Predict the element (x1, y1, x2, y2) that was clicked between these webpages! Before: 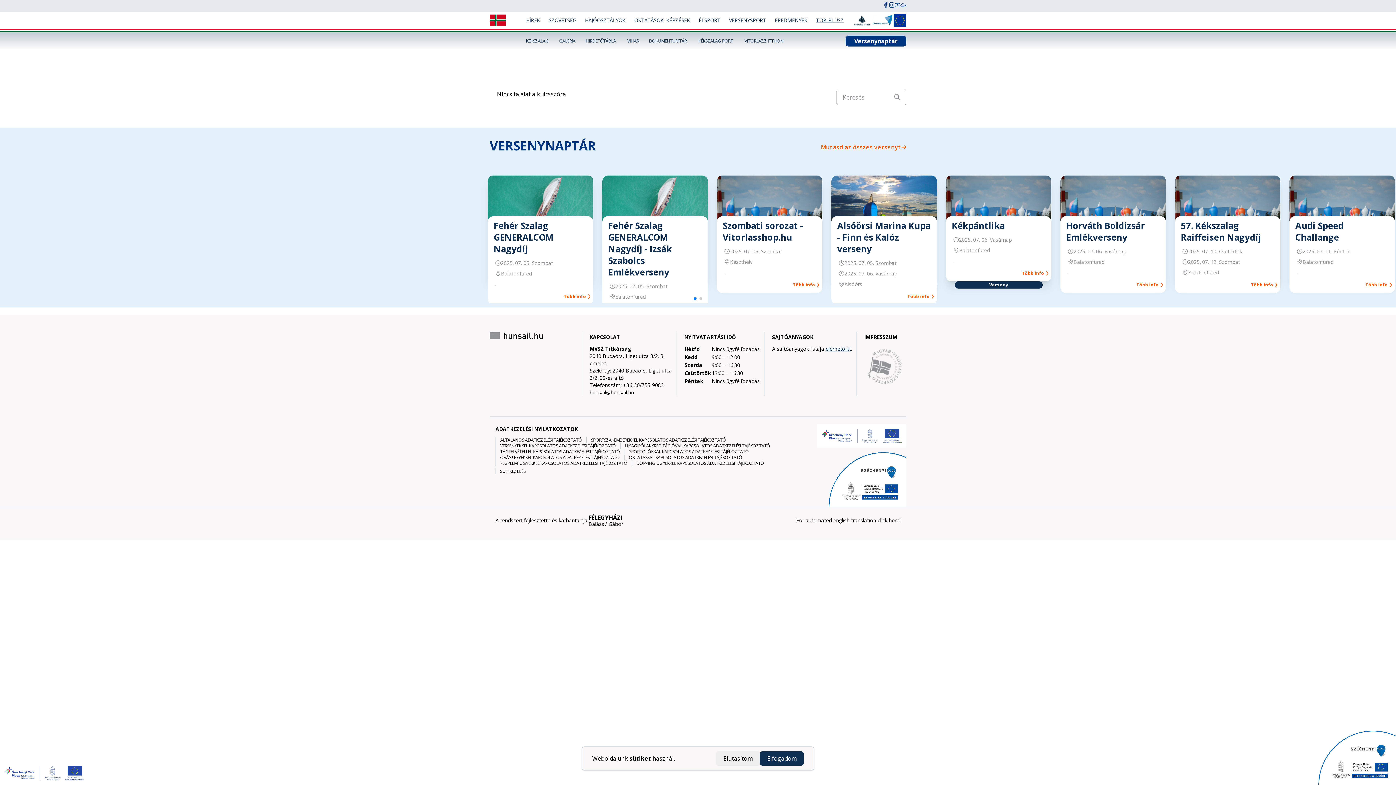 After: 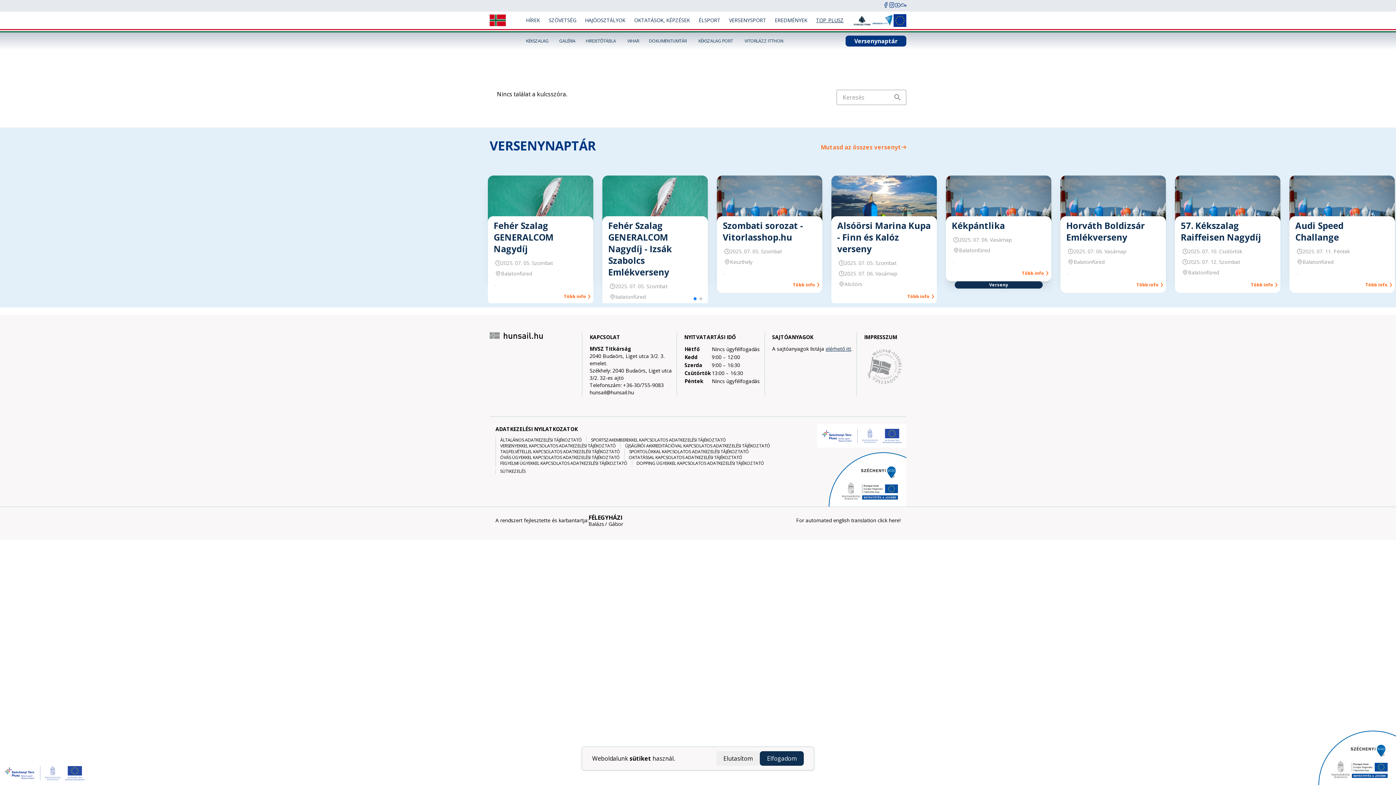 Action: bbox: (870, 14, 893, 25)